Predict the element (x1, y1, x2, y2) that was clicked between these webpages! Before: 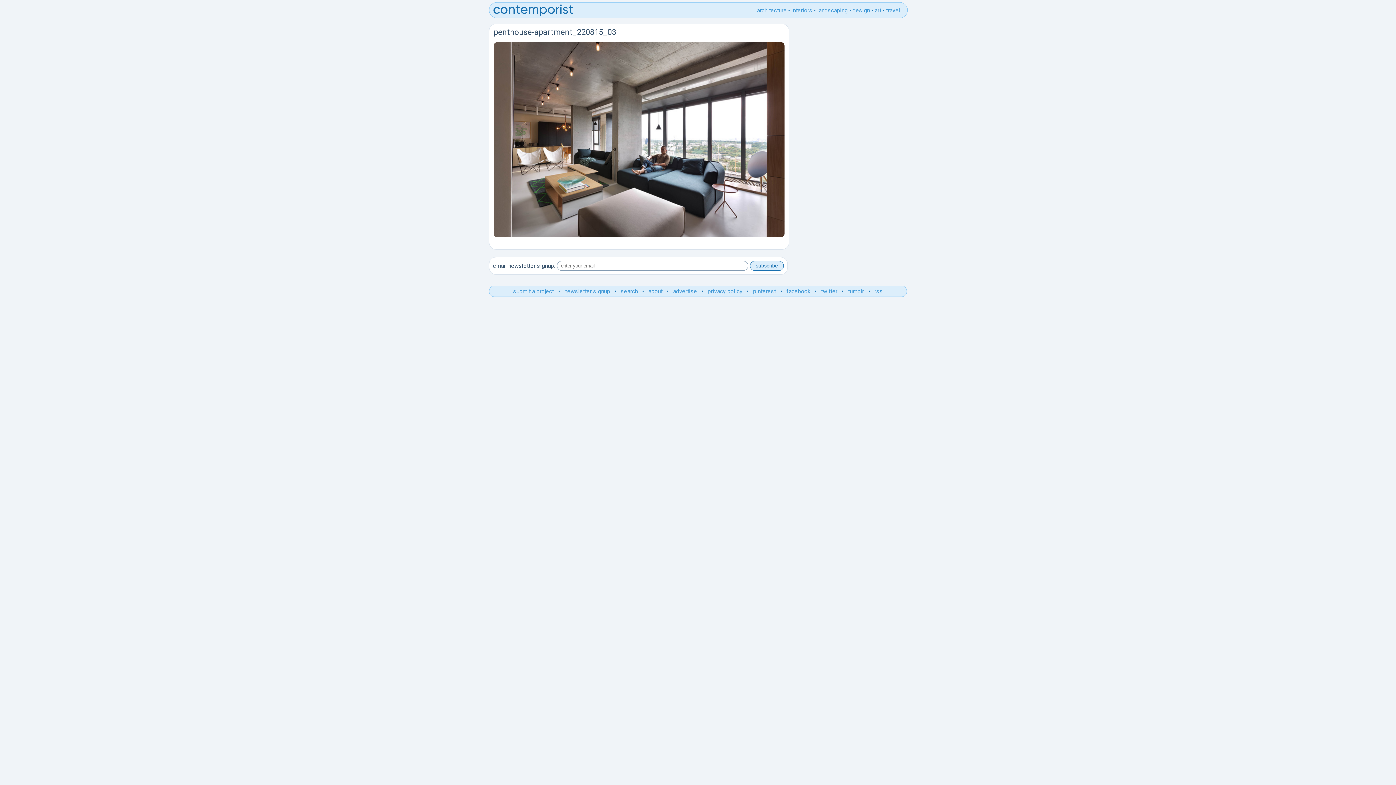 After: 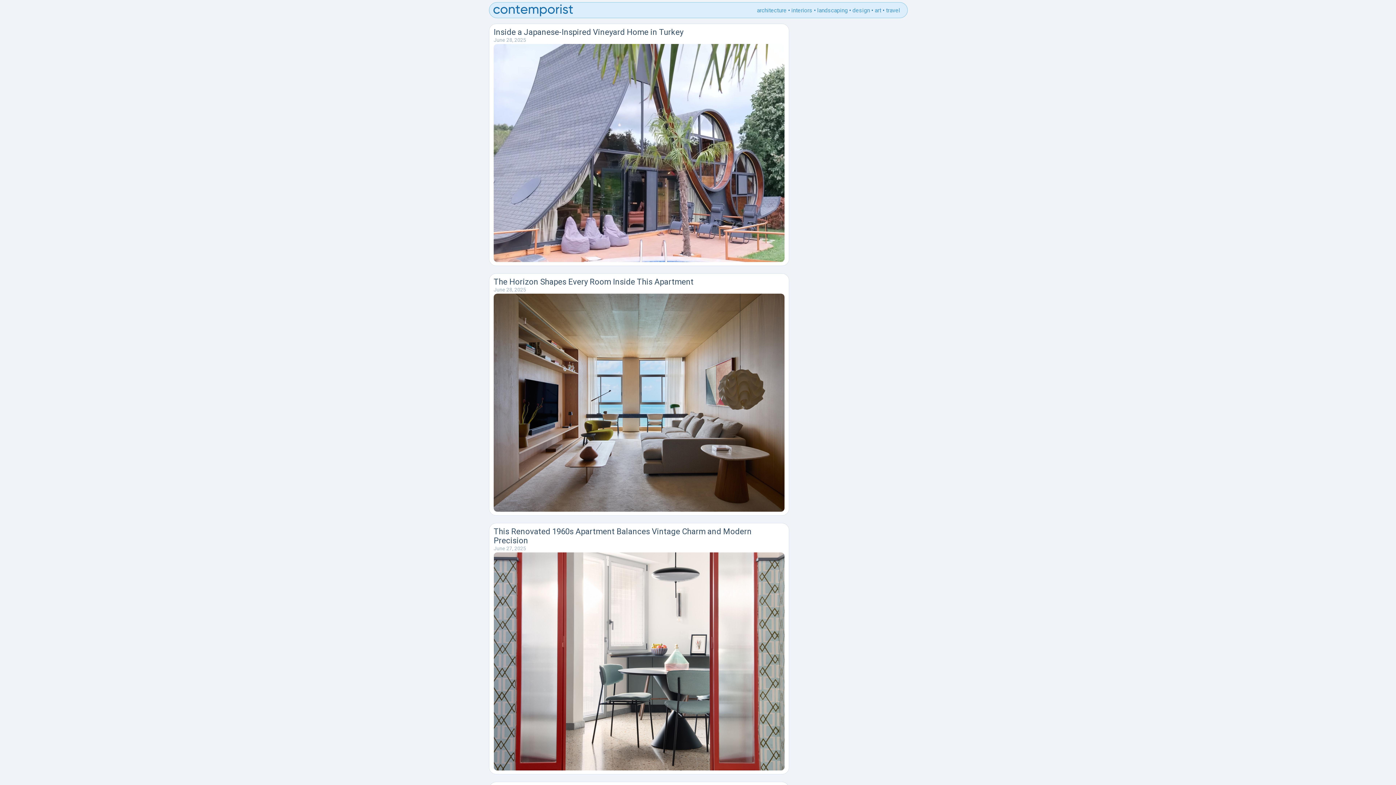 Action: bbox: (493, 10, 573, 17)